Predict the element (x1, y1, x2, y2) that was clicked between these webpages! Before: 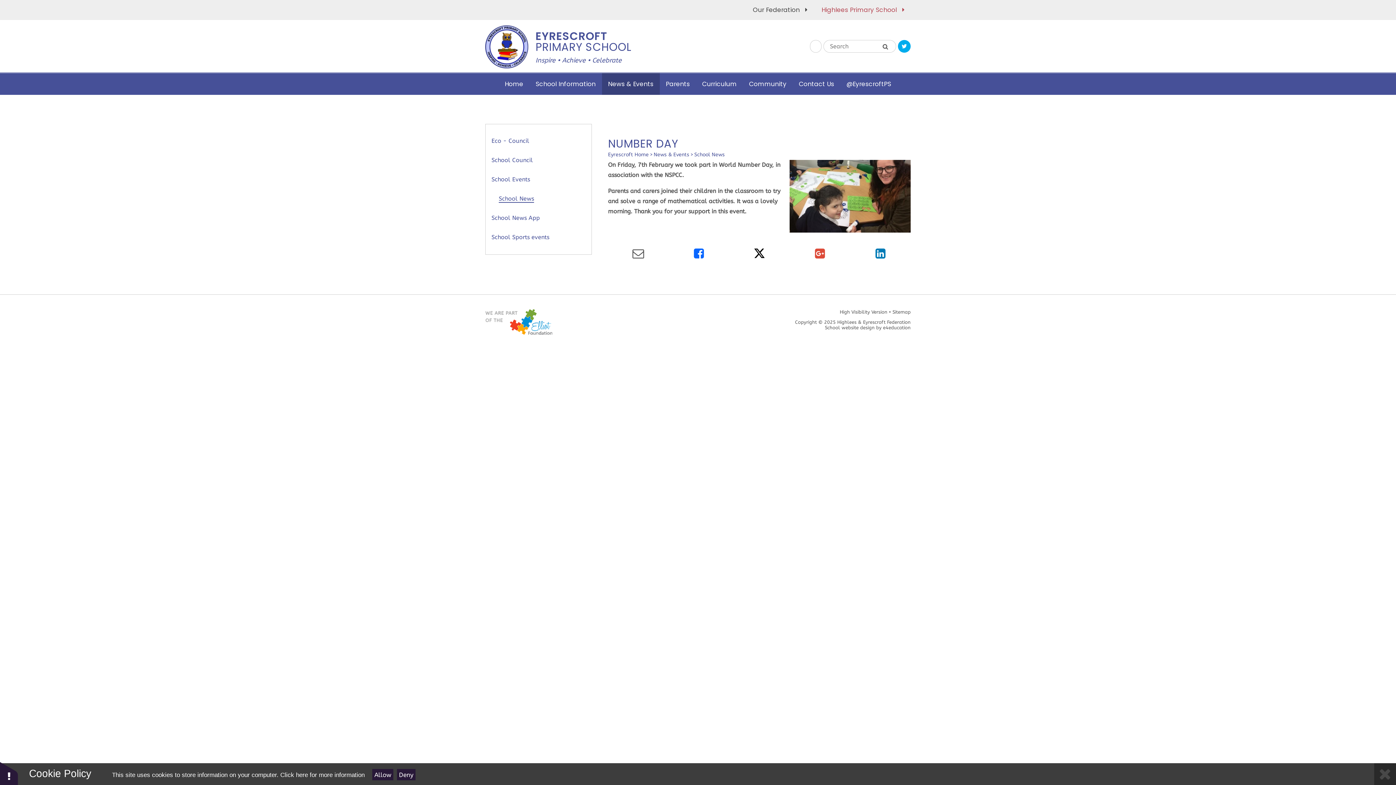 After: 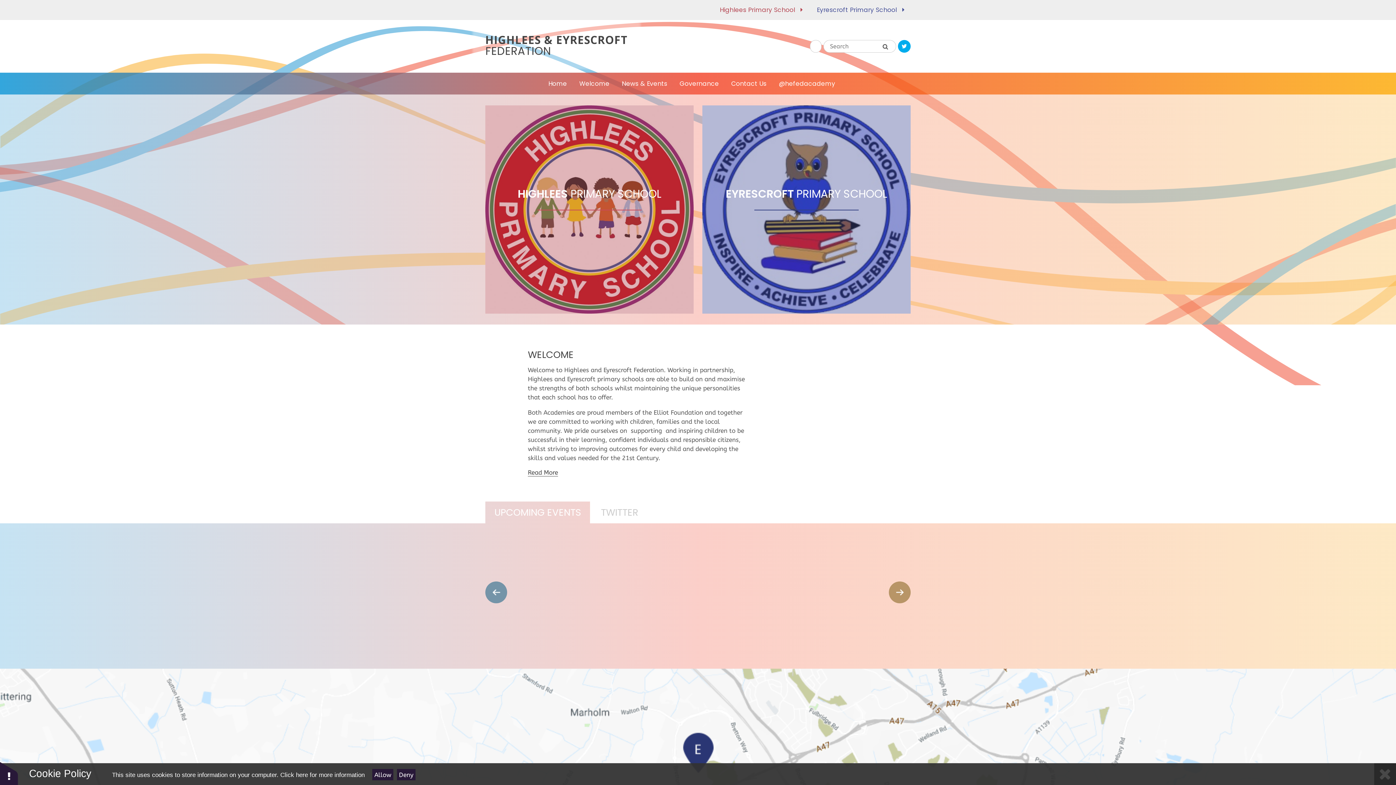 Action: bbox: (746, 0, 813, 20) label: Our Federation